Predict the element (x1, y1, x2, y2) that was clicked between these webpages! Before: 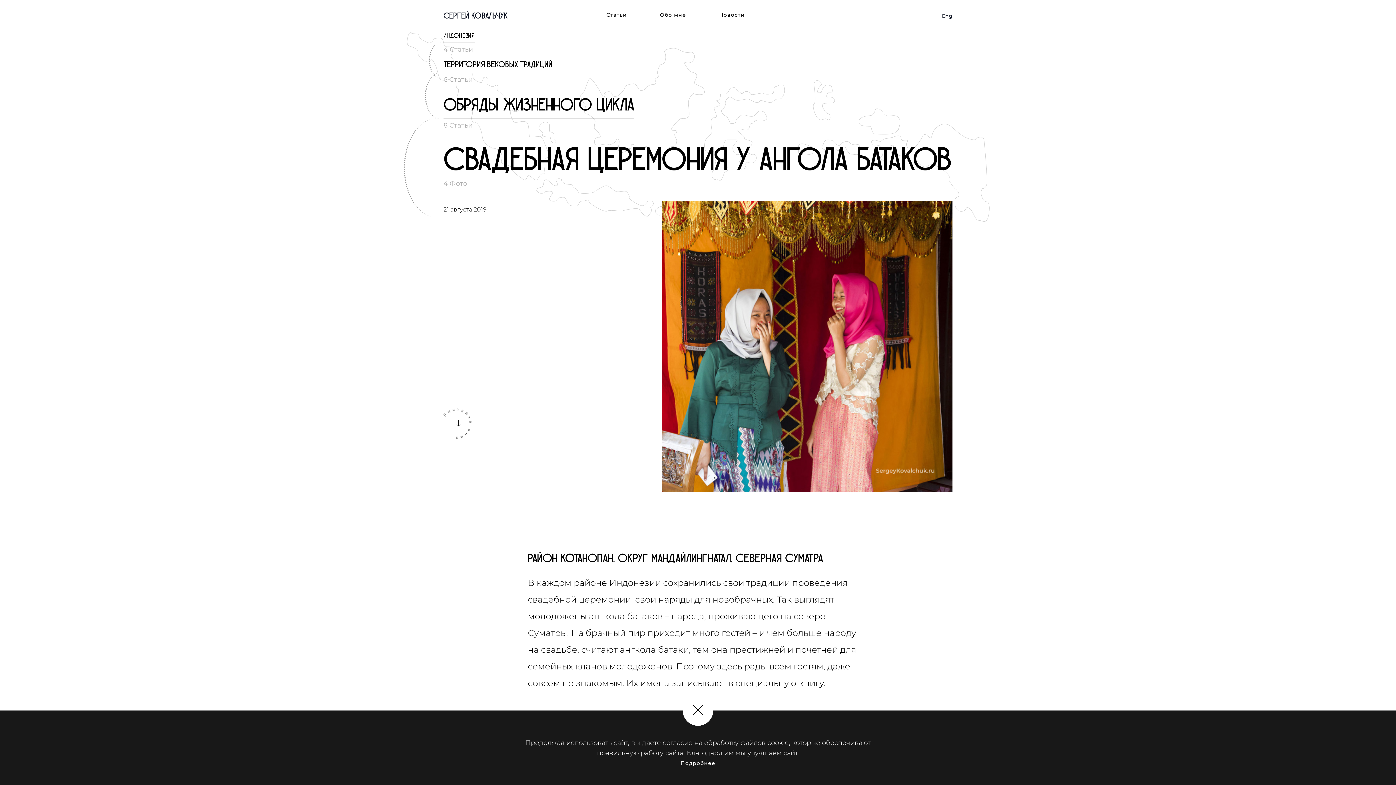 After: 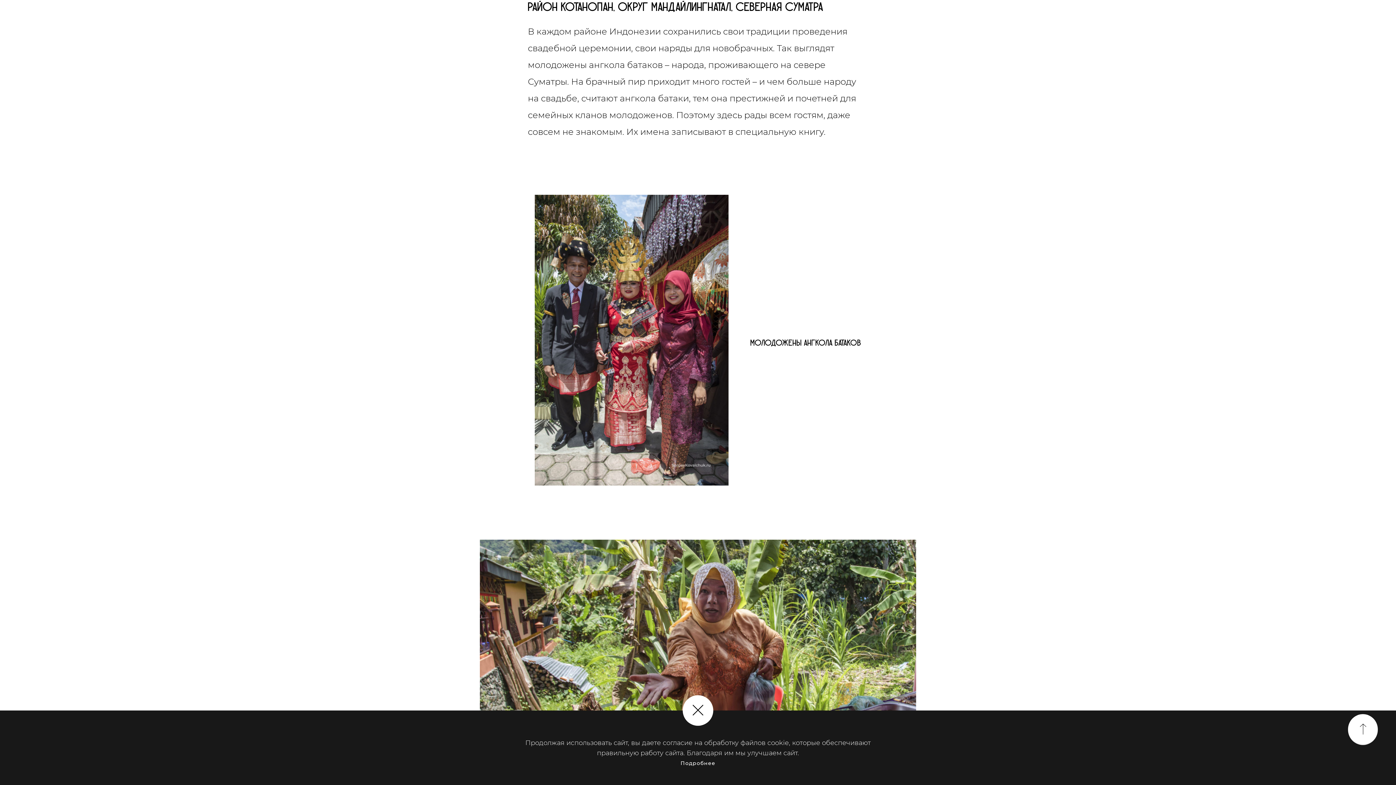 Action: bbox: (443, 408, 473, 438)